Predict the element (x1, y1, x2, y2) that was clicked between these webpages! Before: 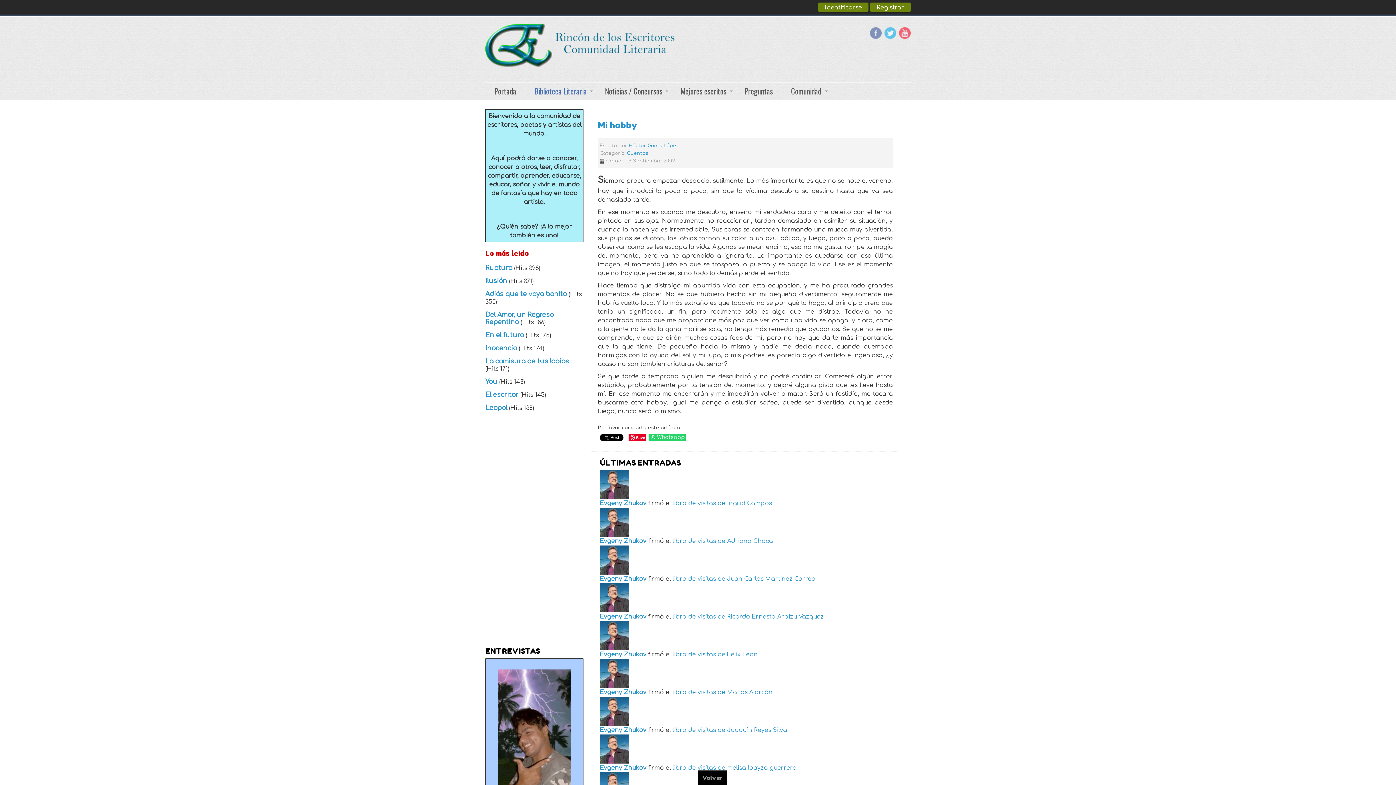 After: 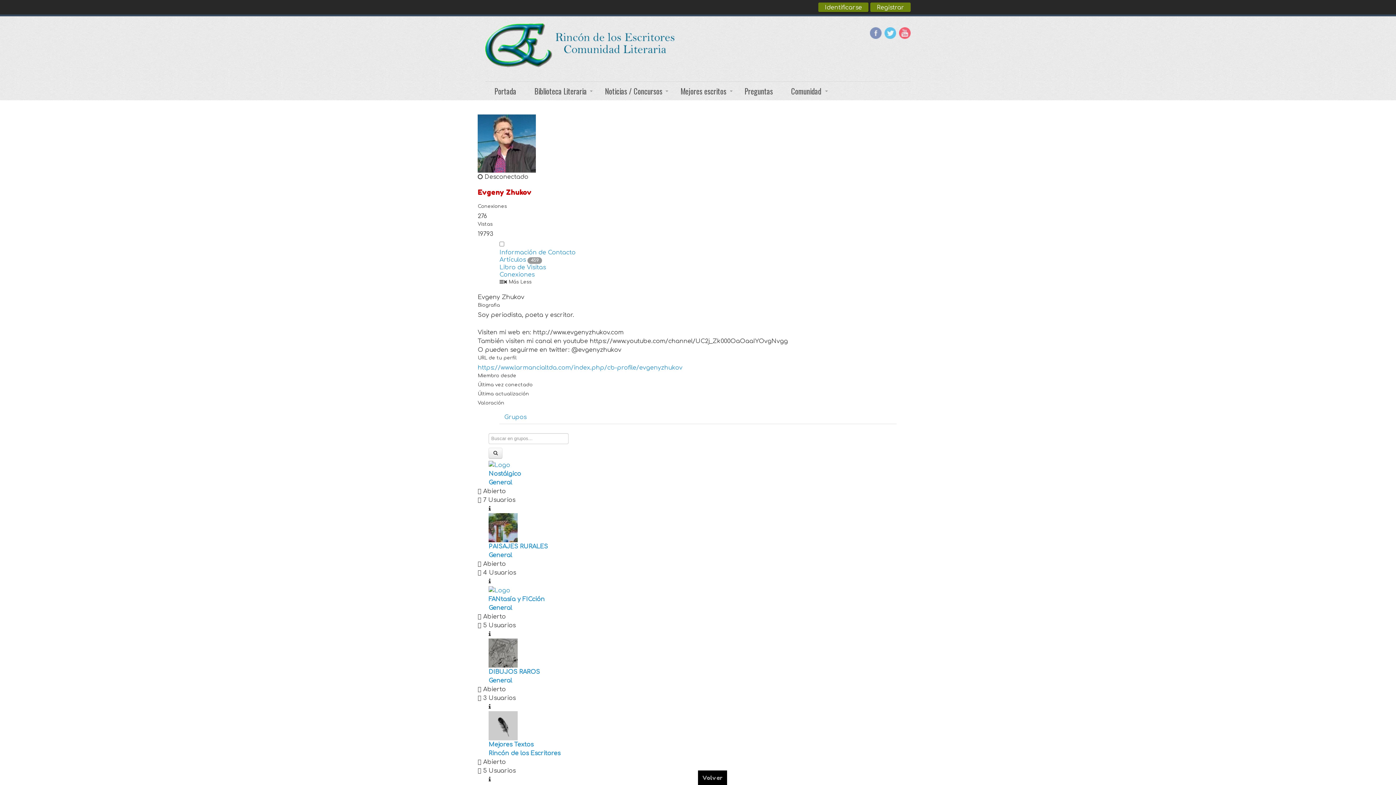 Action: bbox: (600, 727, 646, 733) label: Evgeny Zhukov